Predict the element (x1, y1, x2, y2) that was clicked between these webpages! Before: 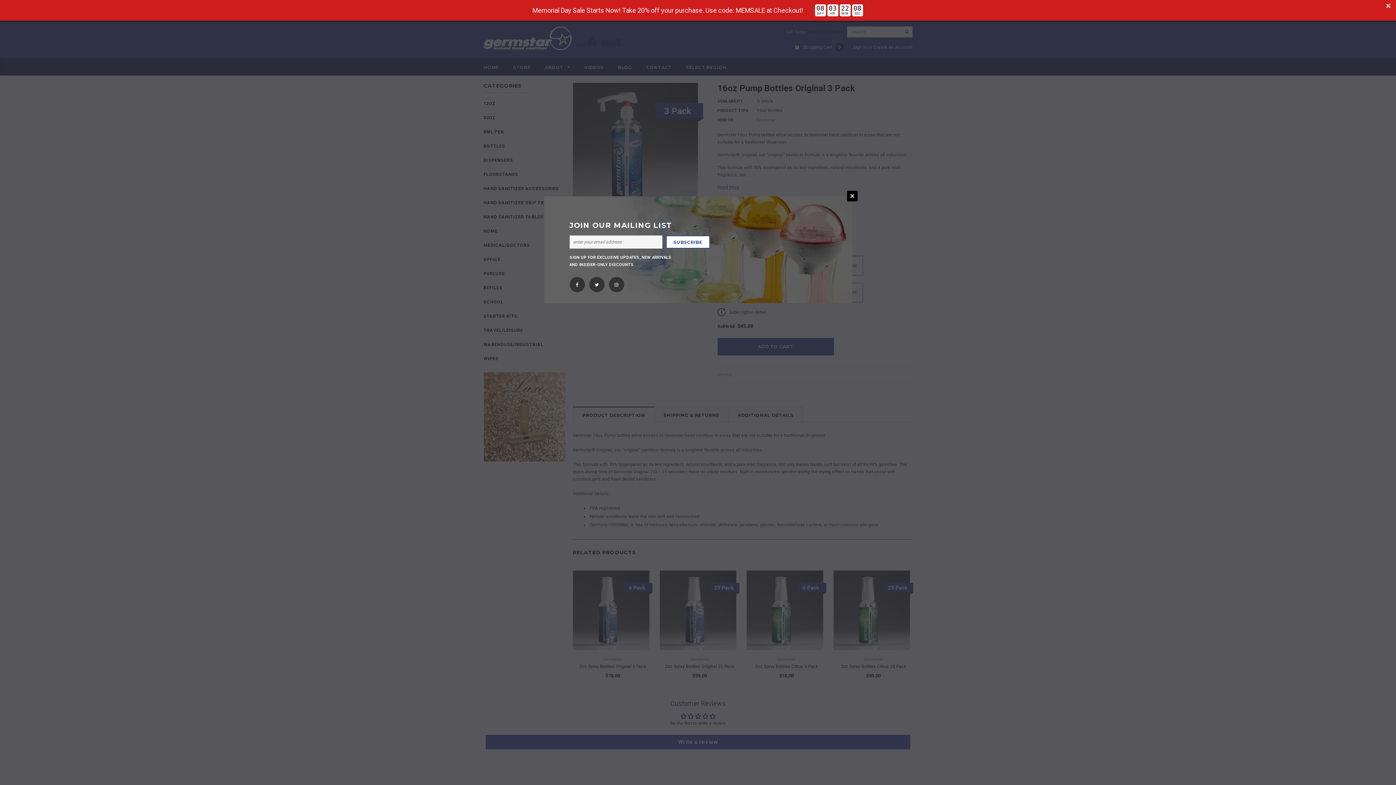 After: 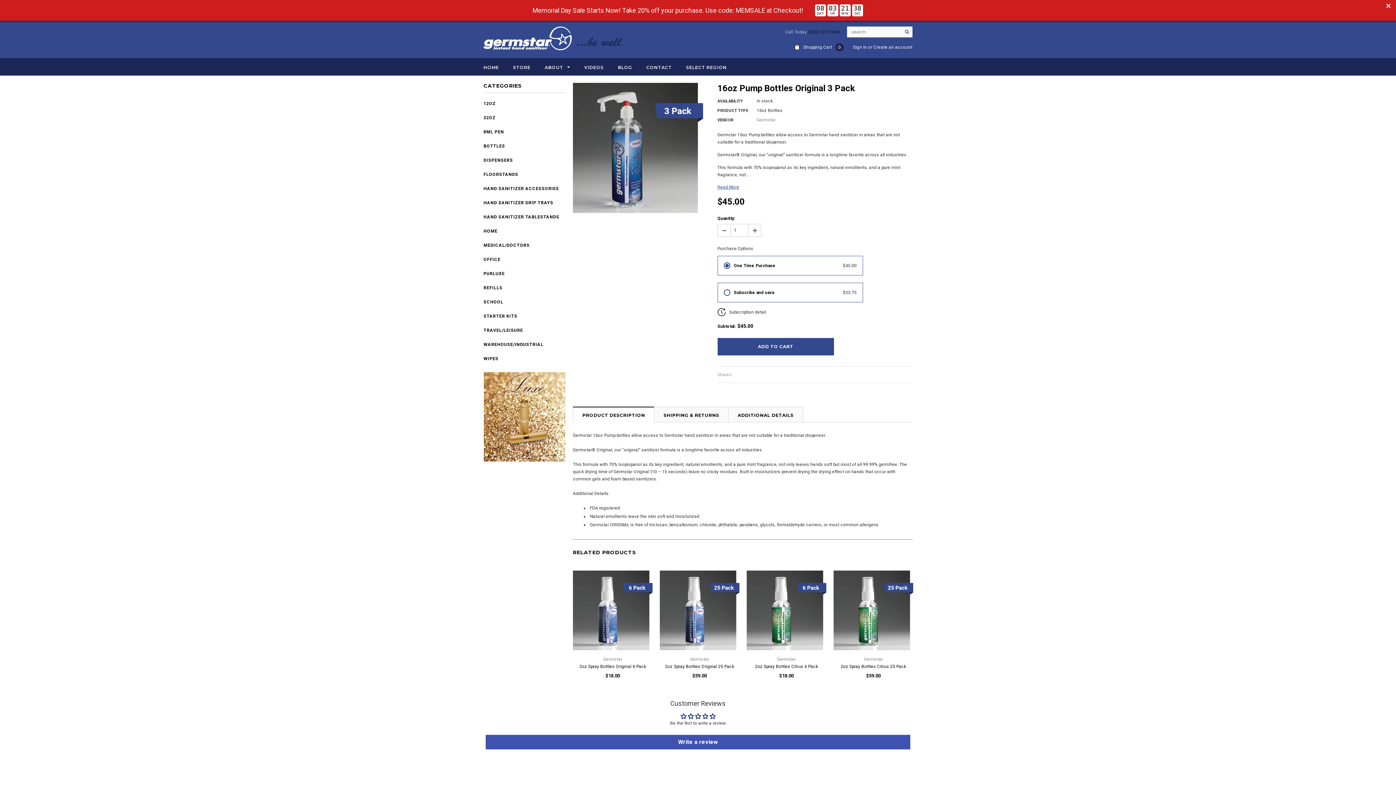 Action: label: CLOSE bbox: (847, 190, 857, 201)